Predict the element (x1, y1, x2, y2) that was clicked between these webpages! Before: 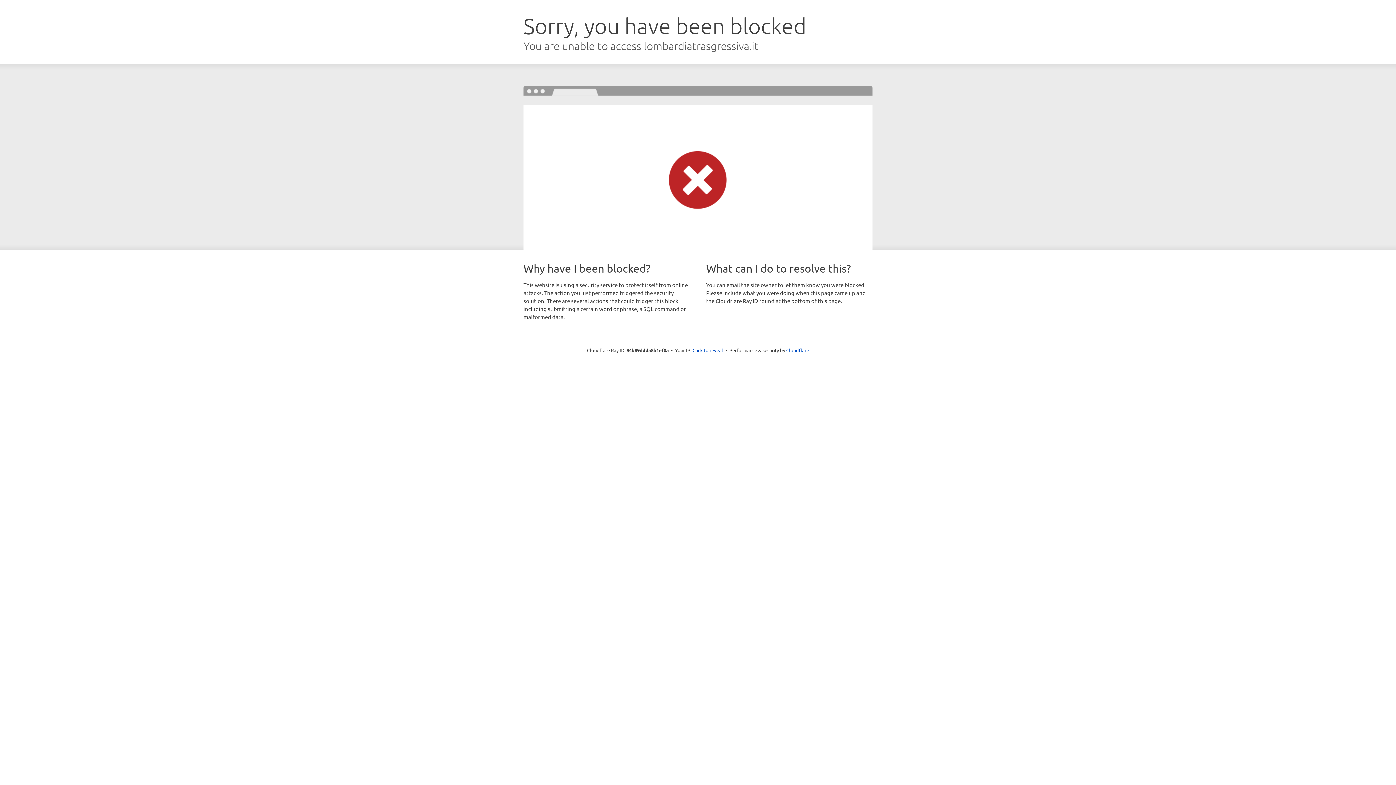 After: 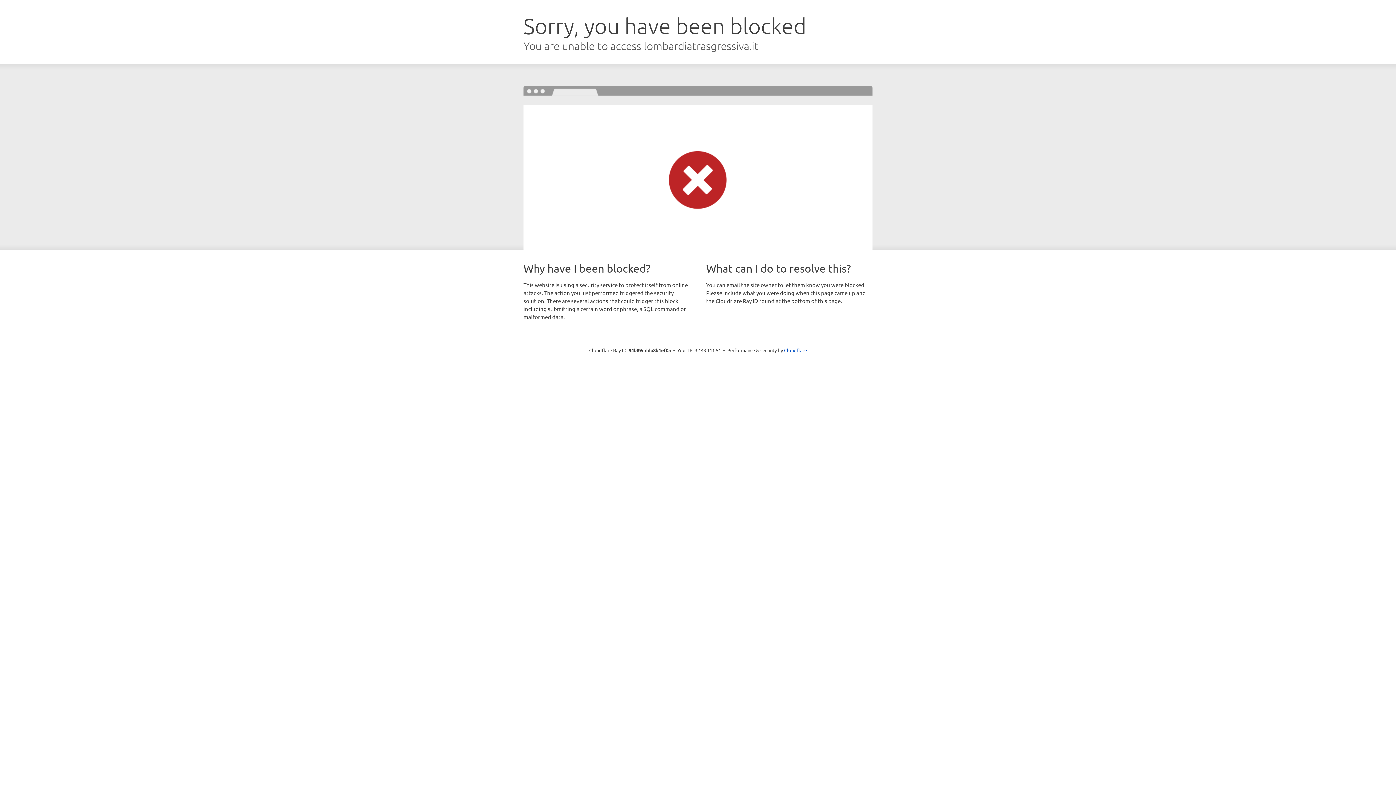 Action: bbox: (692, 346, 723, 353) label: Click to reveal